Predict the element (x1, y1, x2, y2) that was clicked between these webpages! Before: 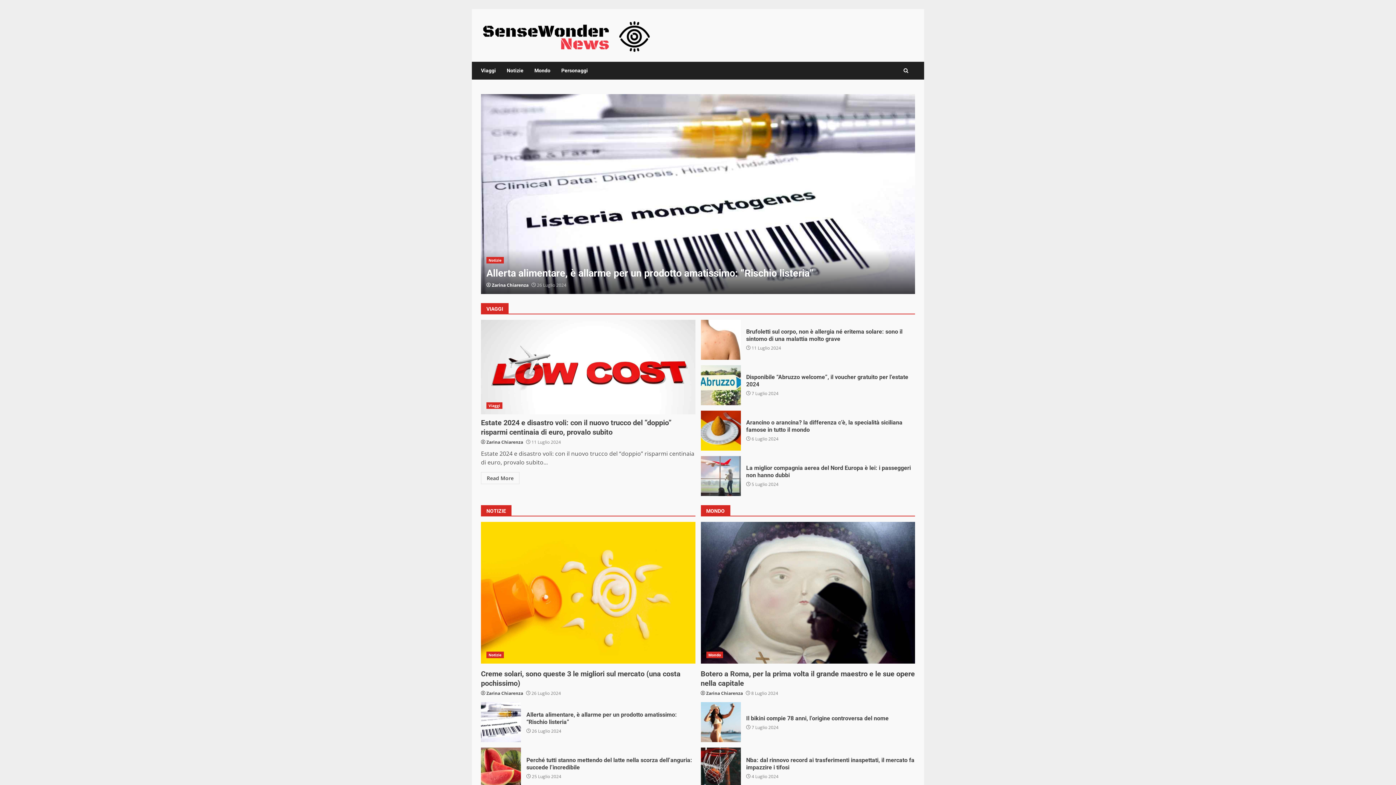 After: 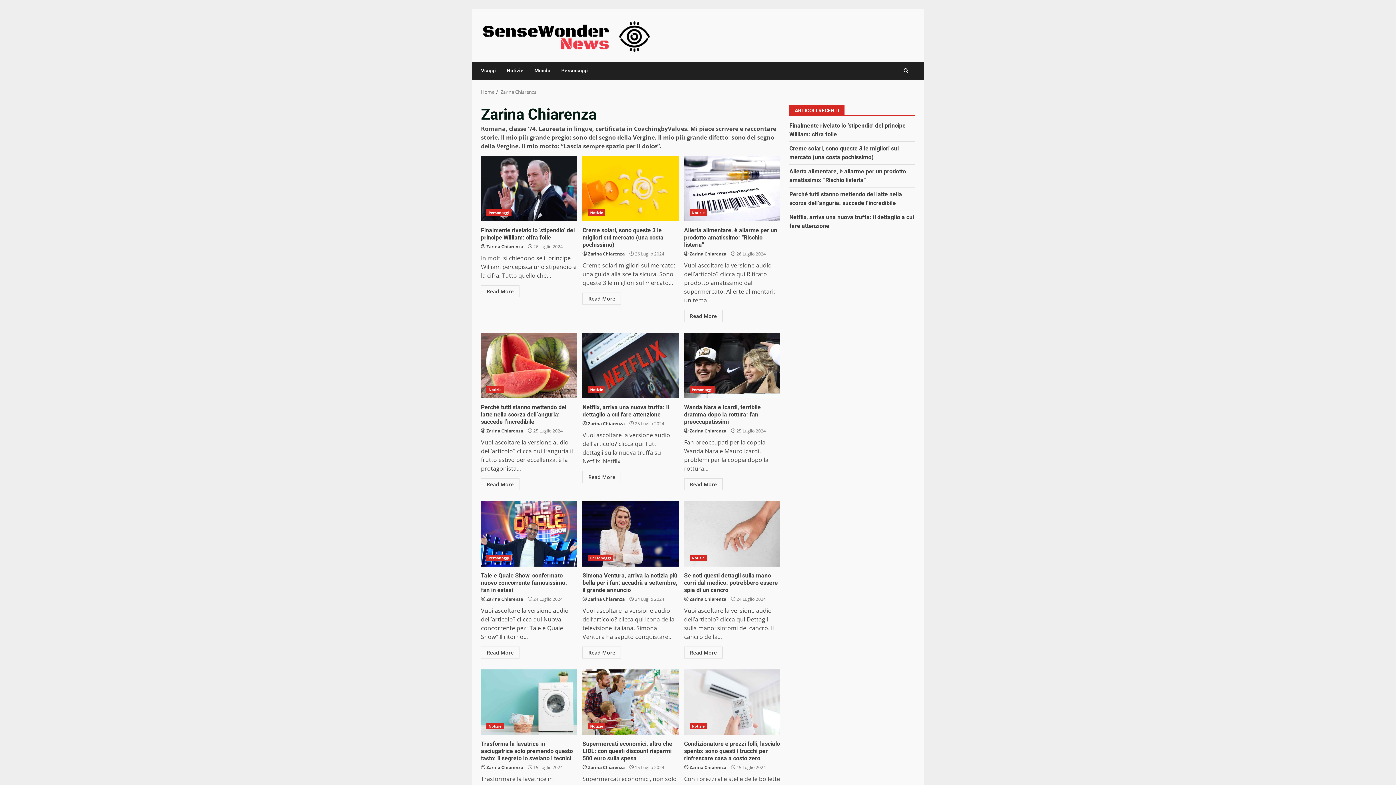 Action: bbox: (486, 439, 523, 445) label: Zarina Chiarenza